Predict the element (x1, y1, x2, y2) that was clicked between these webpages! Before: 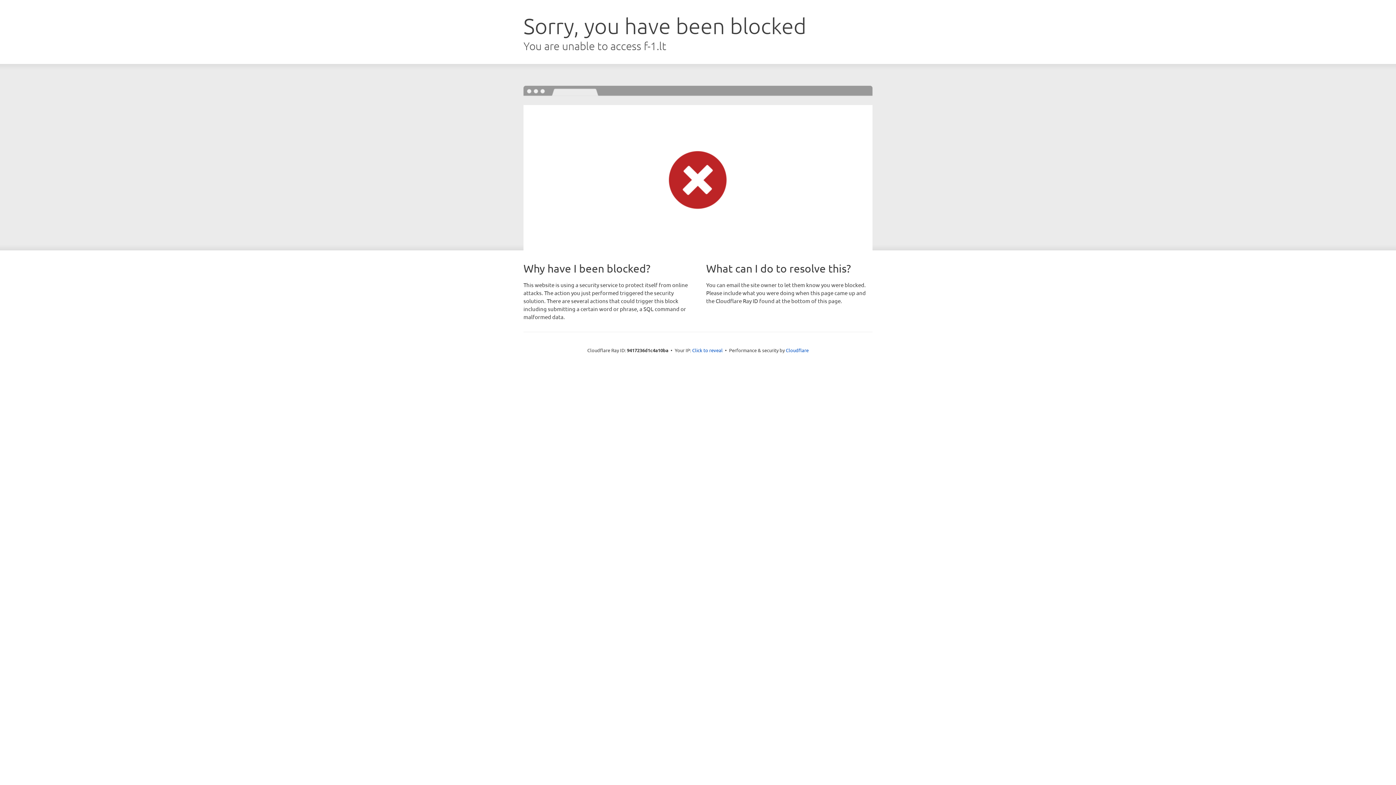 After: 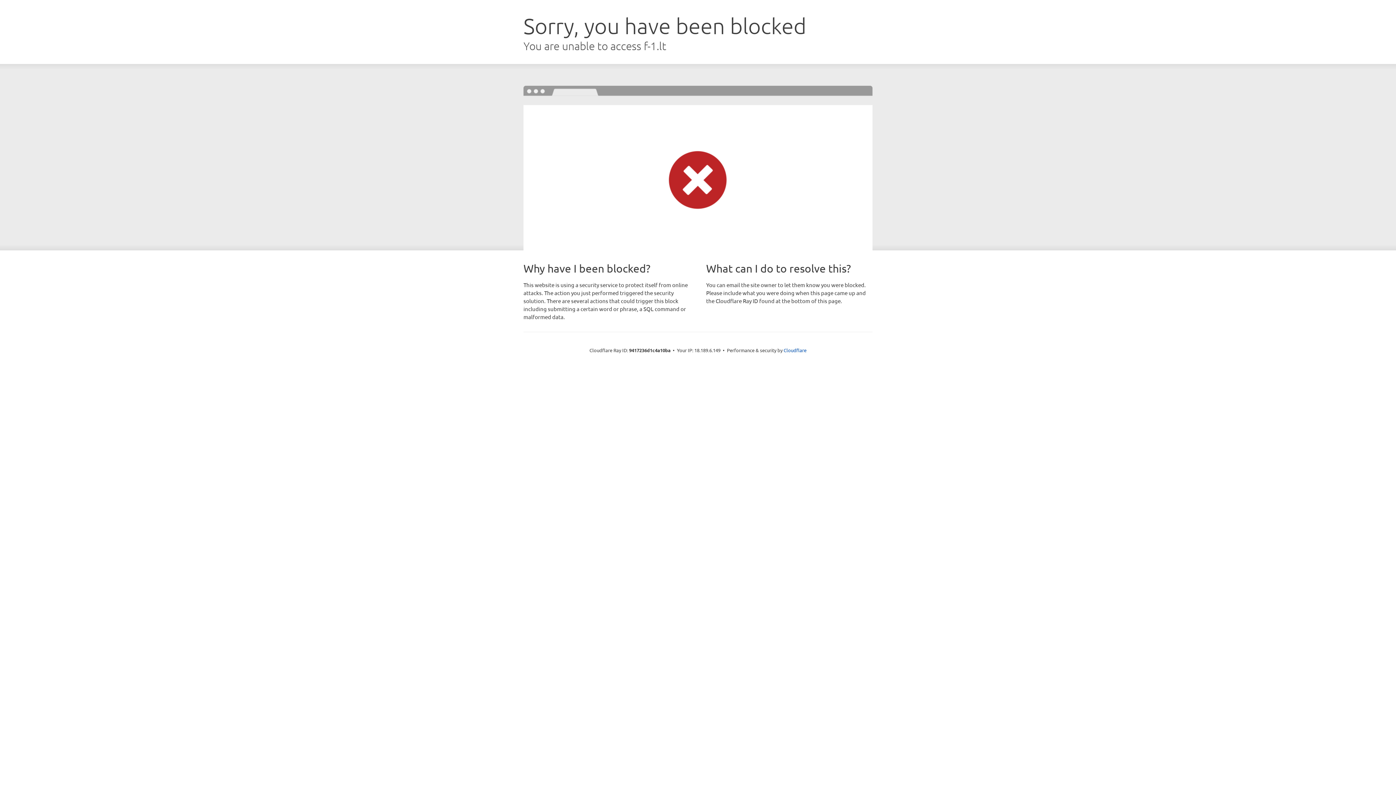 Action: label: Click to reveal bbox: (692, 346, 722, 353)